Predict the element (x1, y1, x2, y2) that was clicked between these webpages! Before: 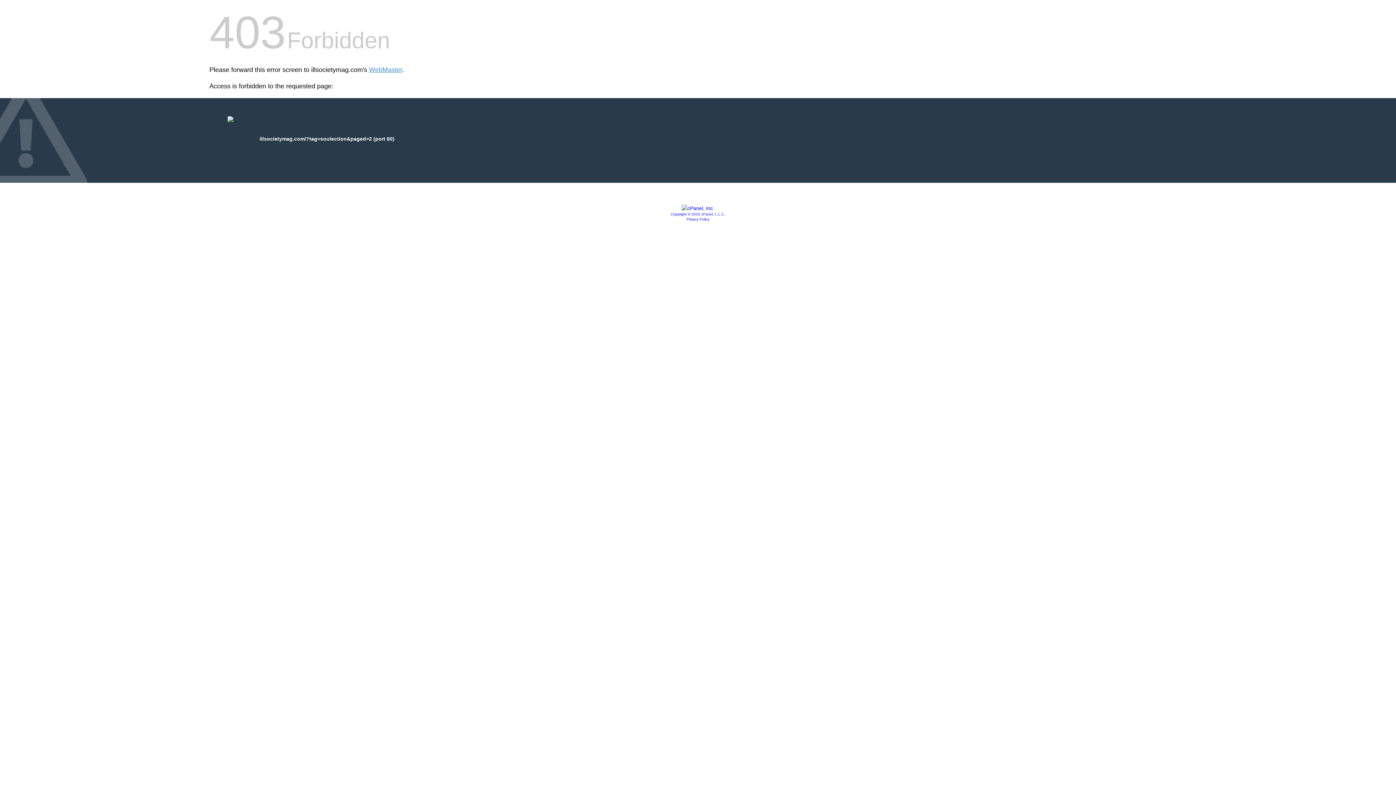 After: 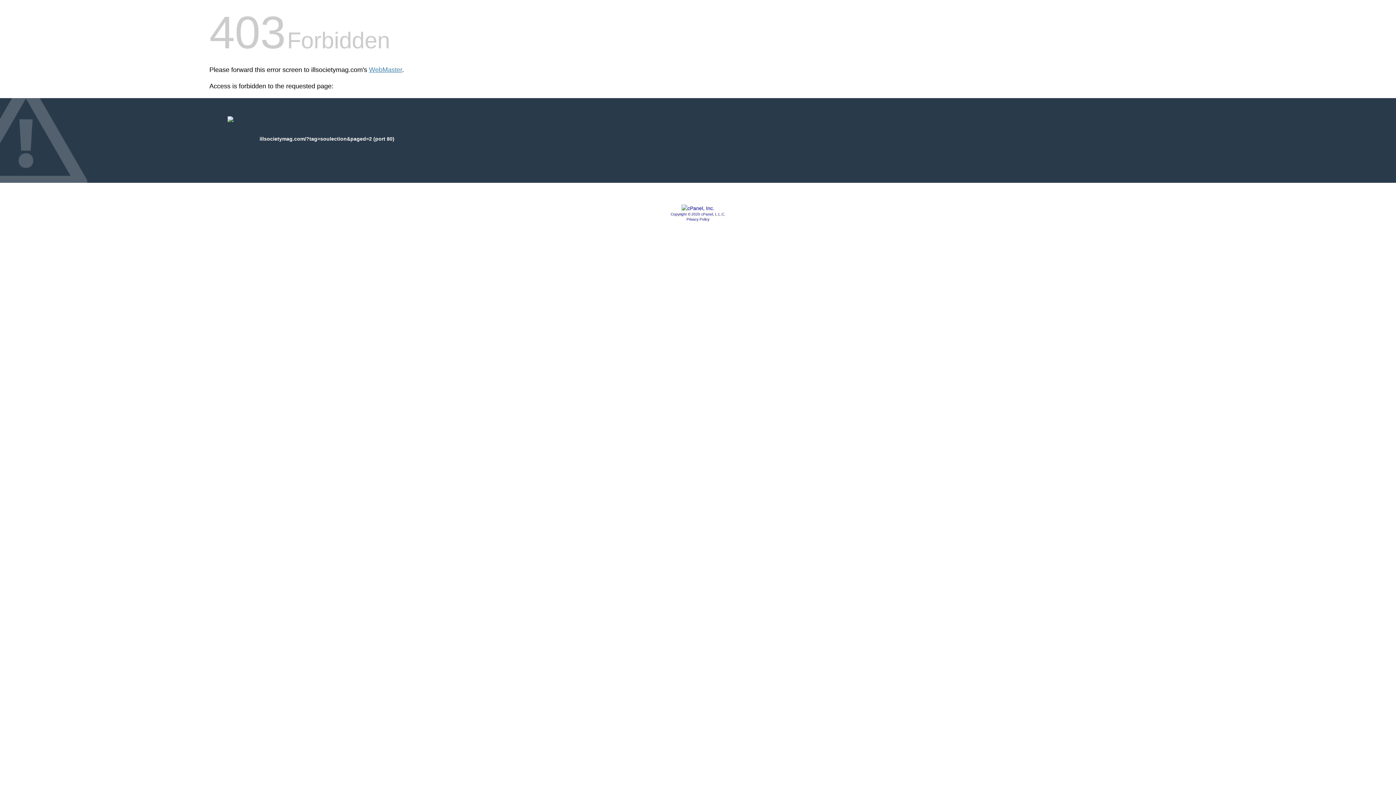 Action: bbox: (686, 217, 709, 221) label: Privacy Policy